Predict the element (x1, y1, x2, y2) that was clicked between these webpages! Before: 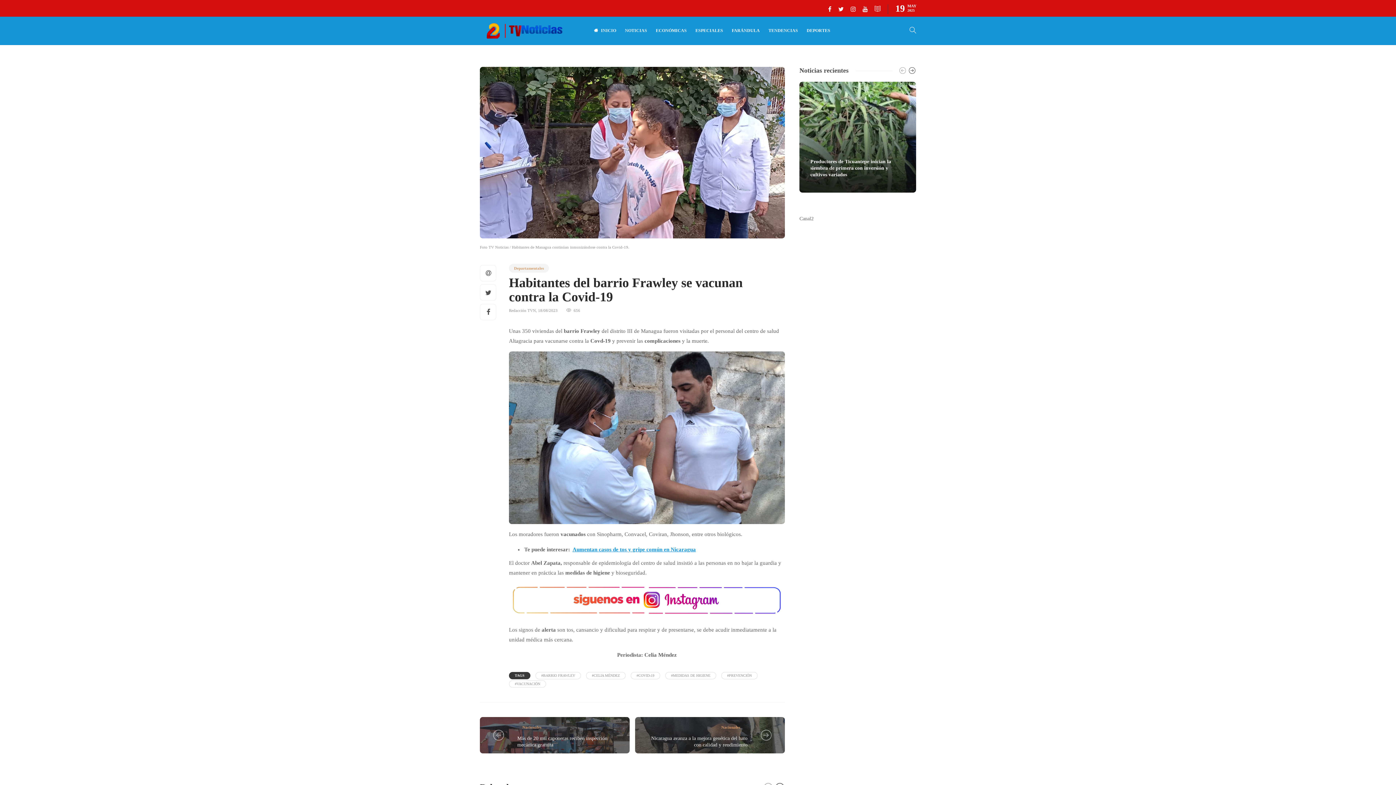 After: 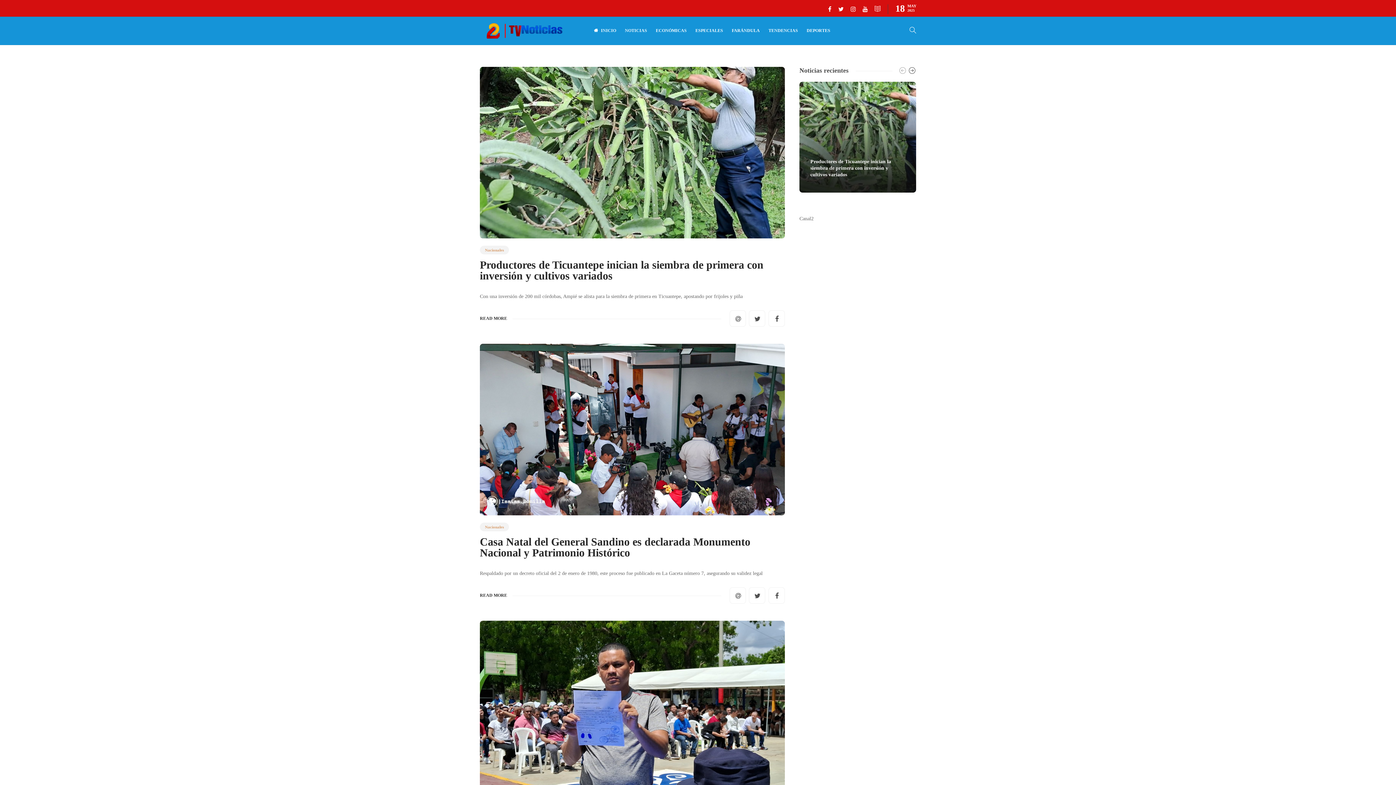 Action: label: Nacionales bbox: (517, 723, 546, 731)